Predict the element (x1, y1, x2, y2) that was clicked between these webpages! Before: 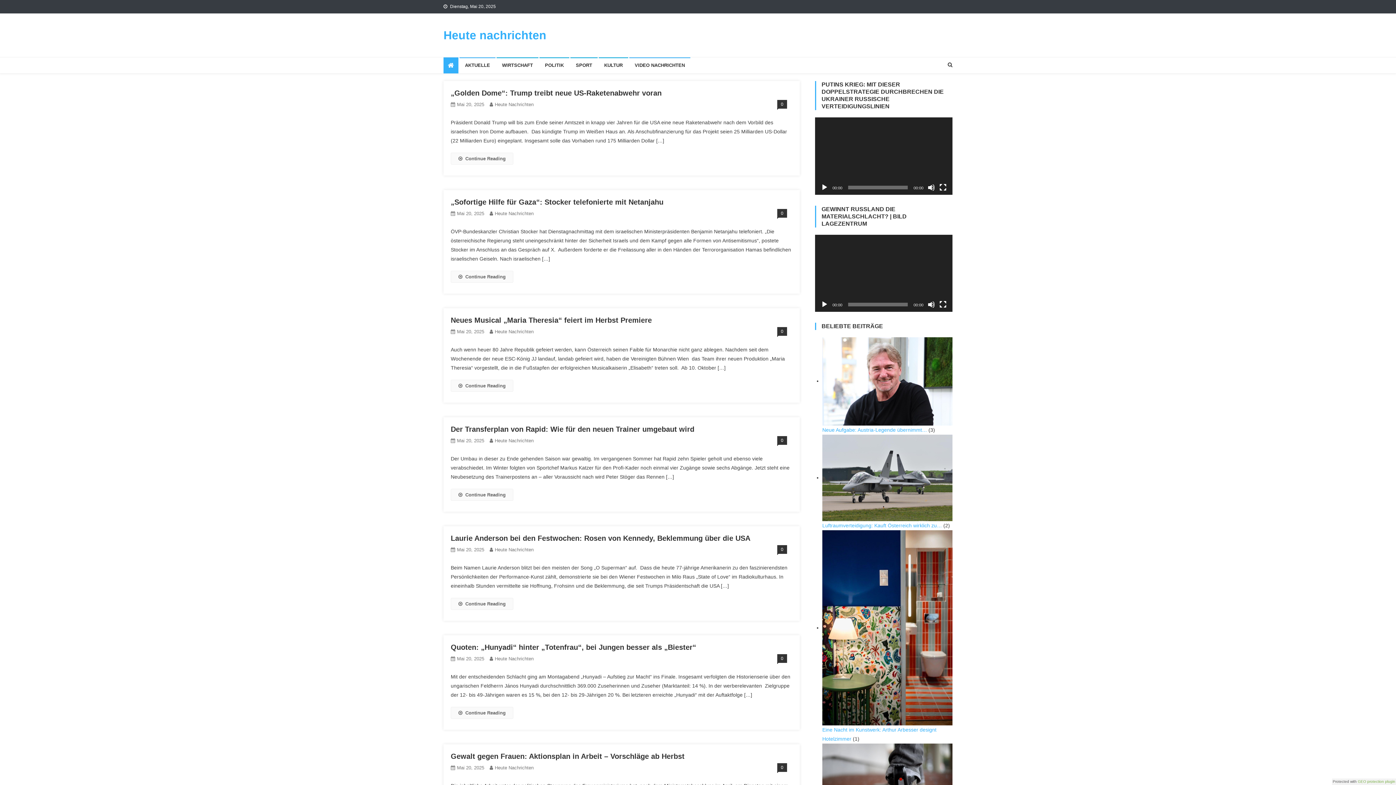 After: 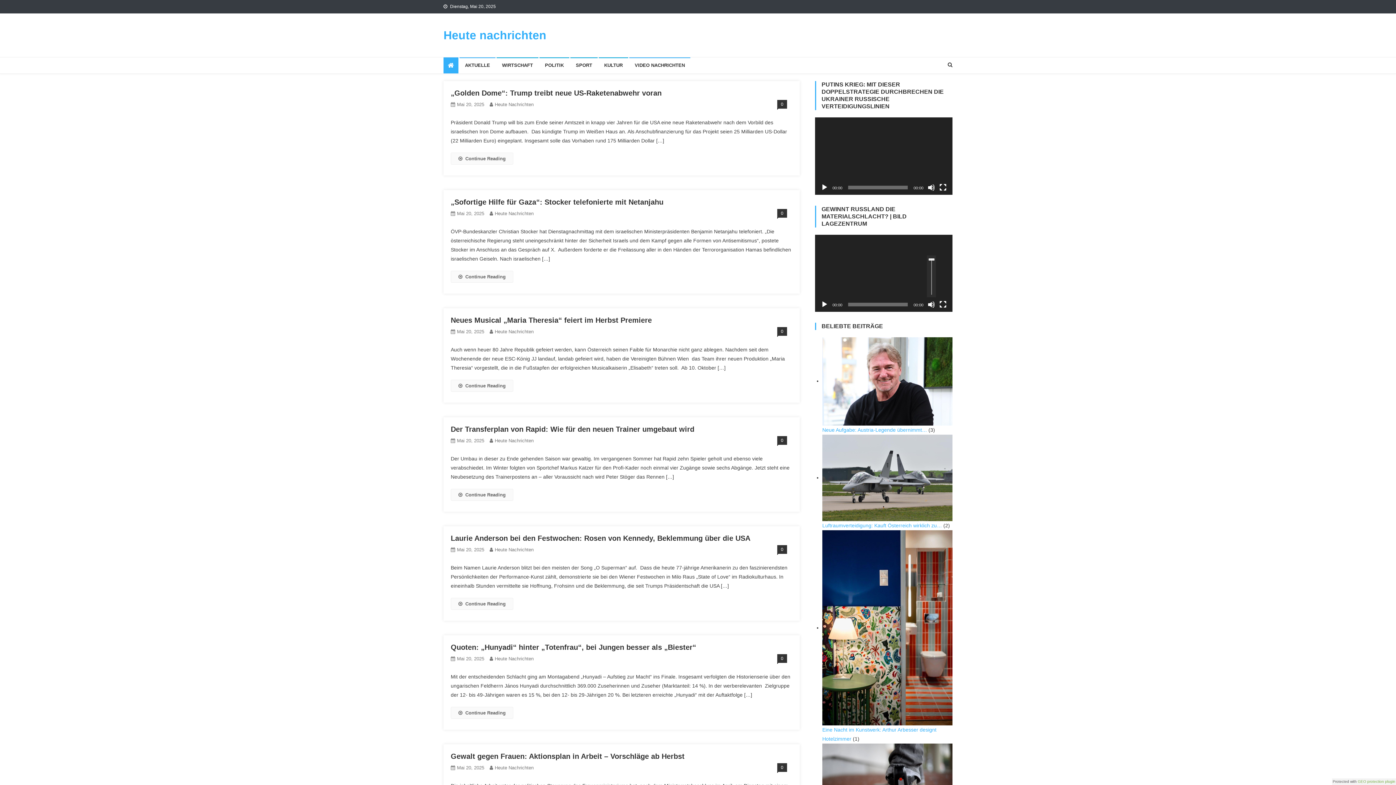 Action: bbox: (928, 301, 935, 308) label: Stumm